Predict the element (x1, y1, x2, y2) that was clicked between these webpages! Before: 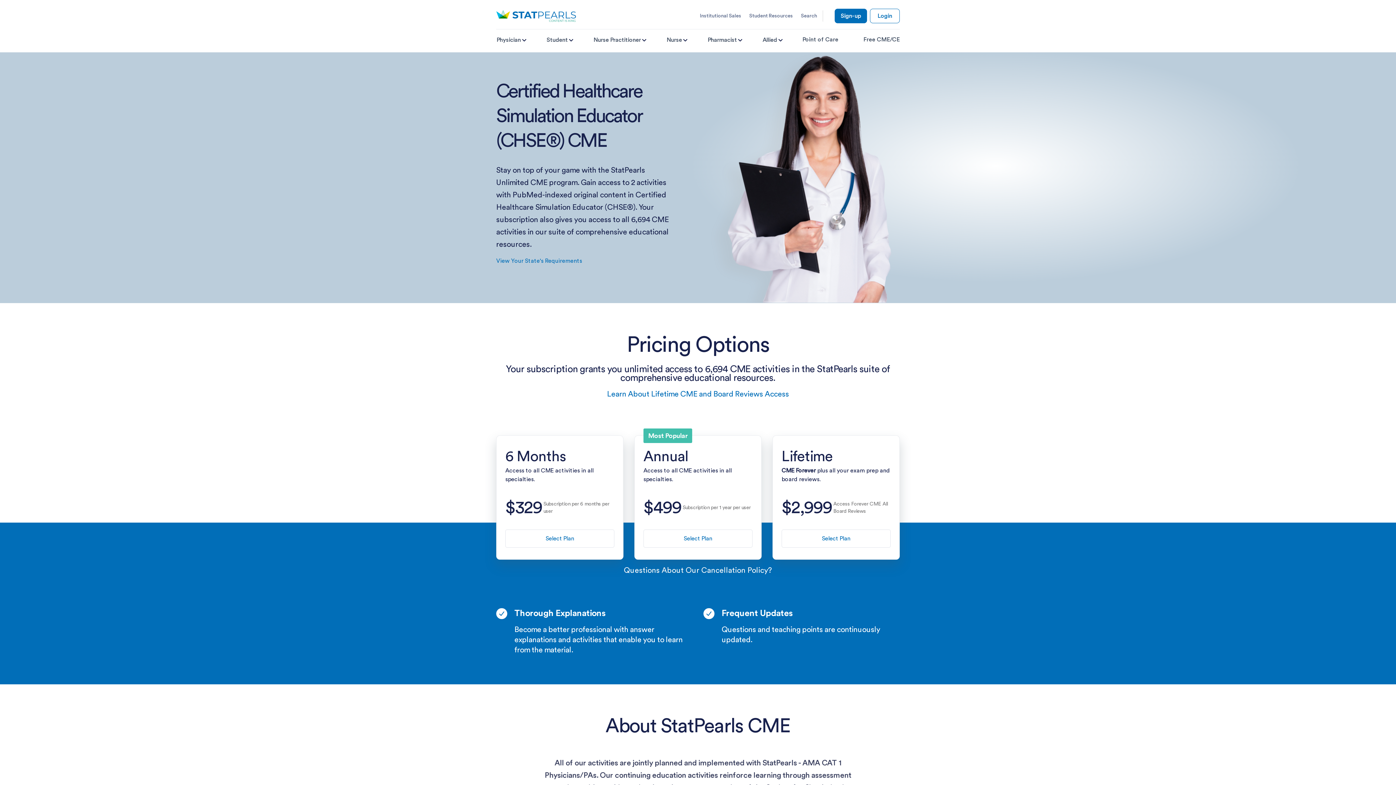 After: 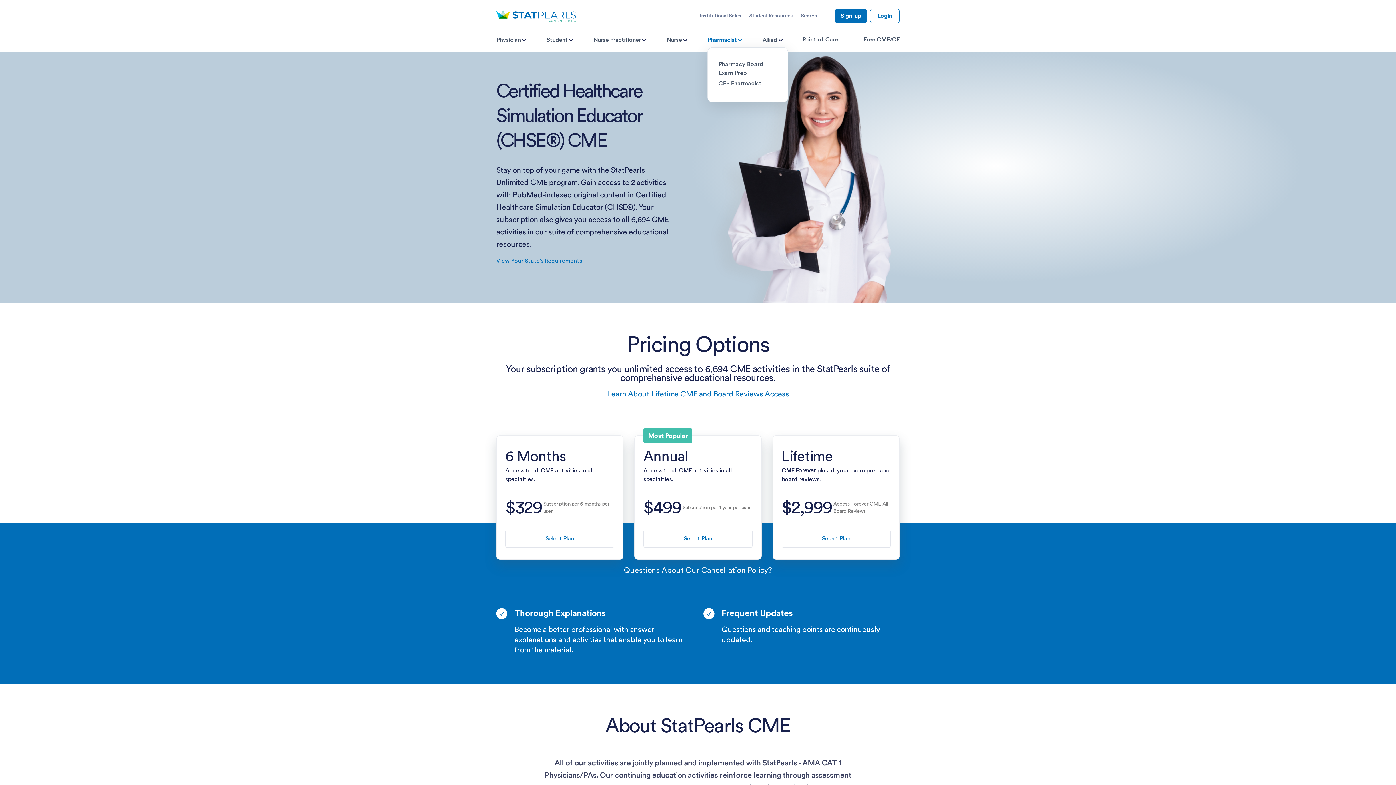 Action: bbox: (707, 35, 737, 46) label: Pharmacist